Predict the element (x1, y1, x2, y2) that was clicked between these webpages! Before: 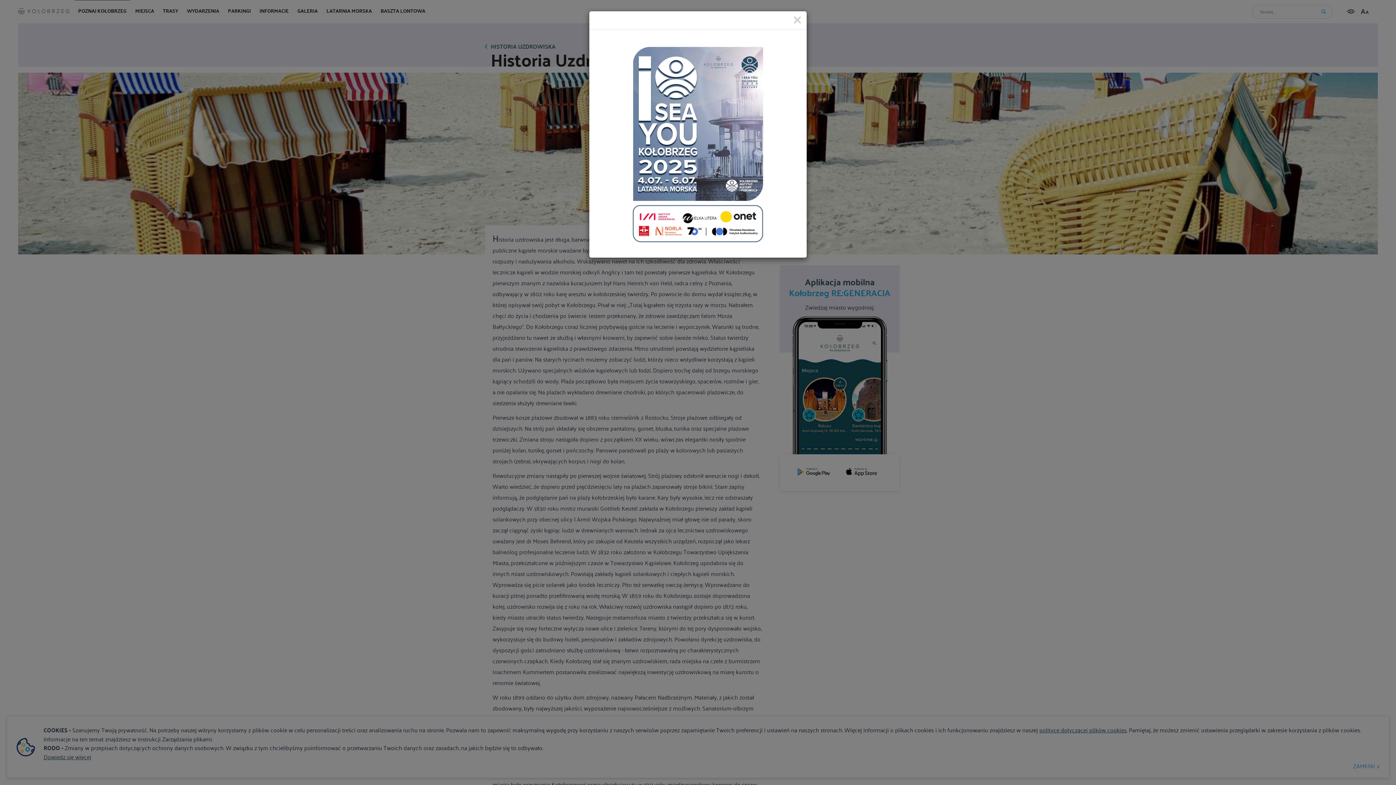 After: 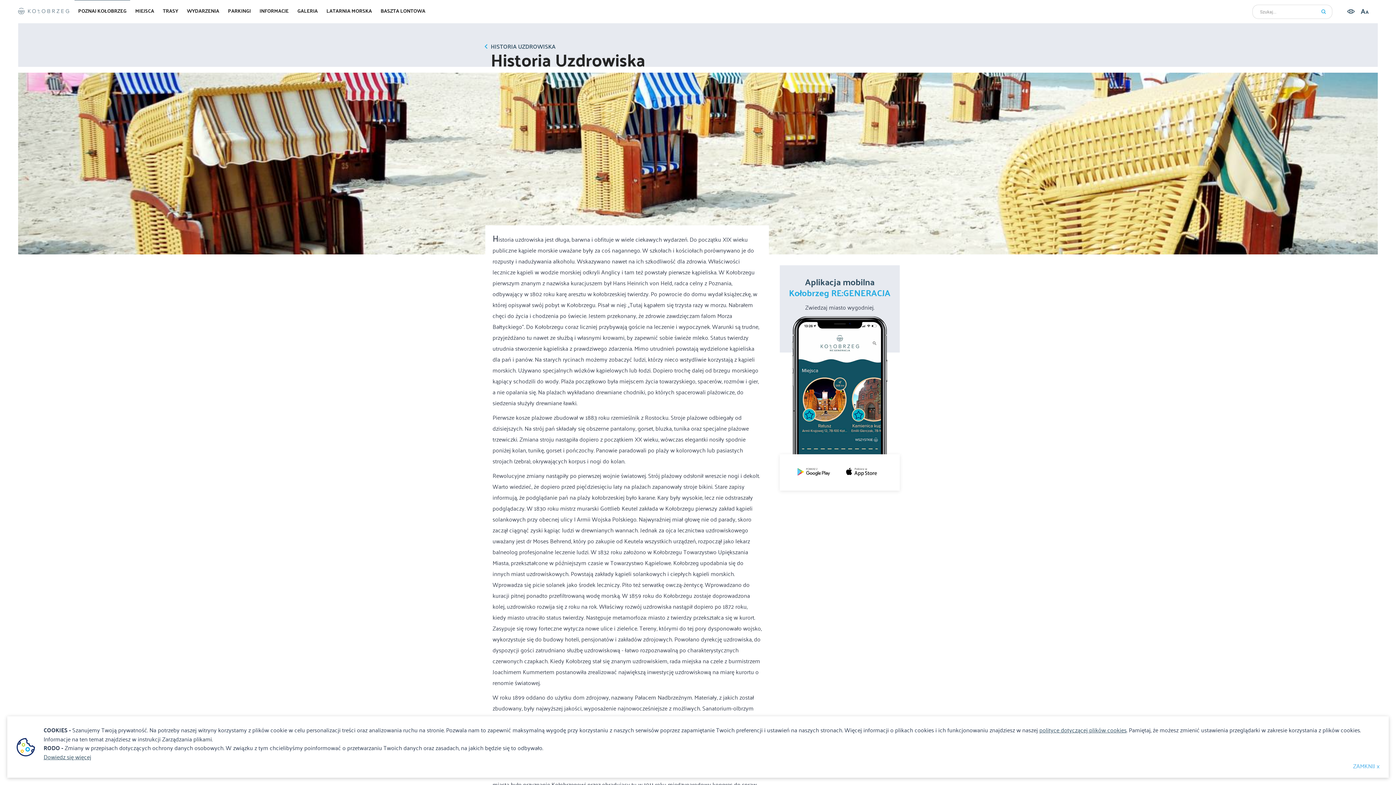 Action: bbox: (793, 16, 801, 24) label: Zamknij panel